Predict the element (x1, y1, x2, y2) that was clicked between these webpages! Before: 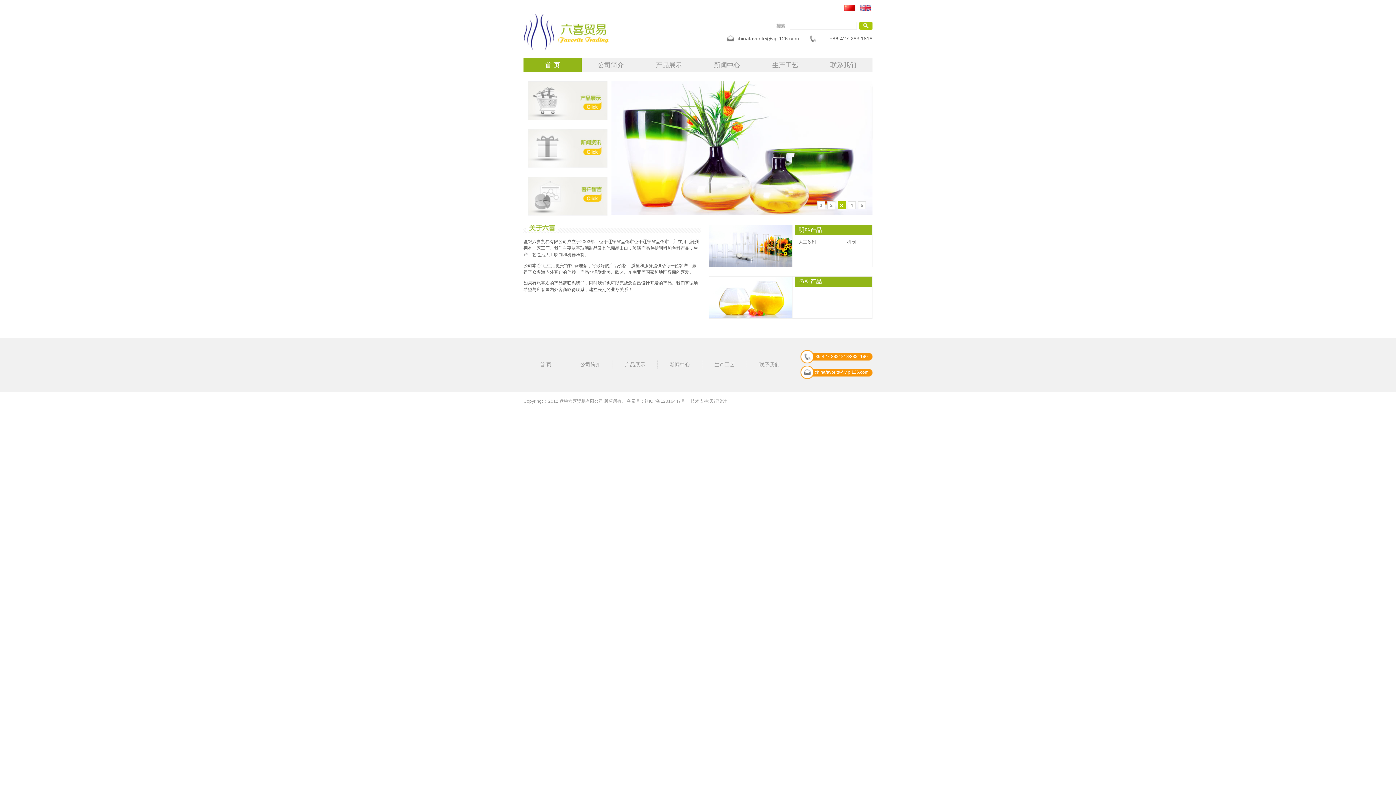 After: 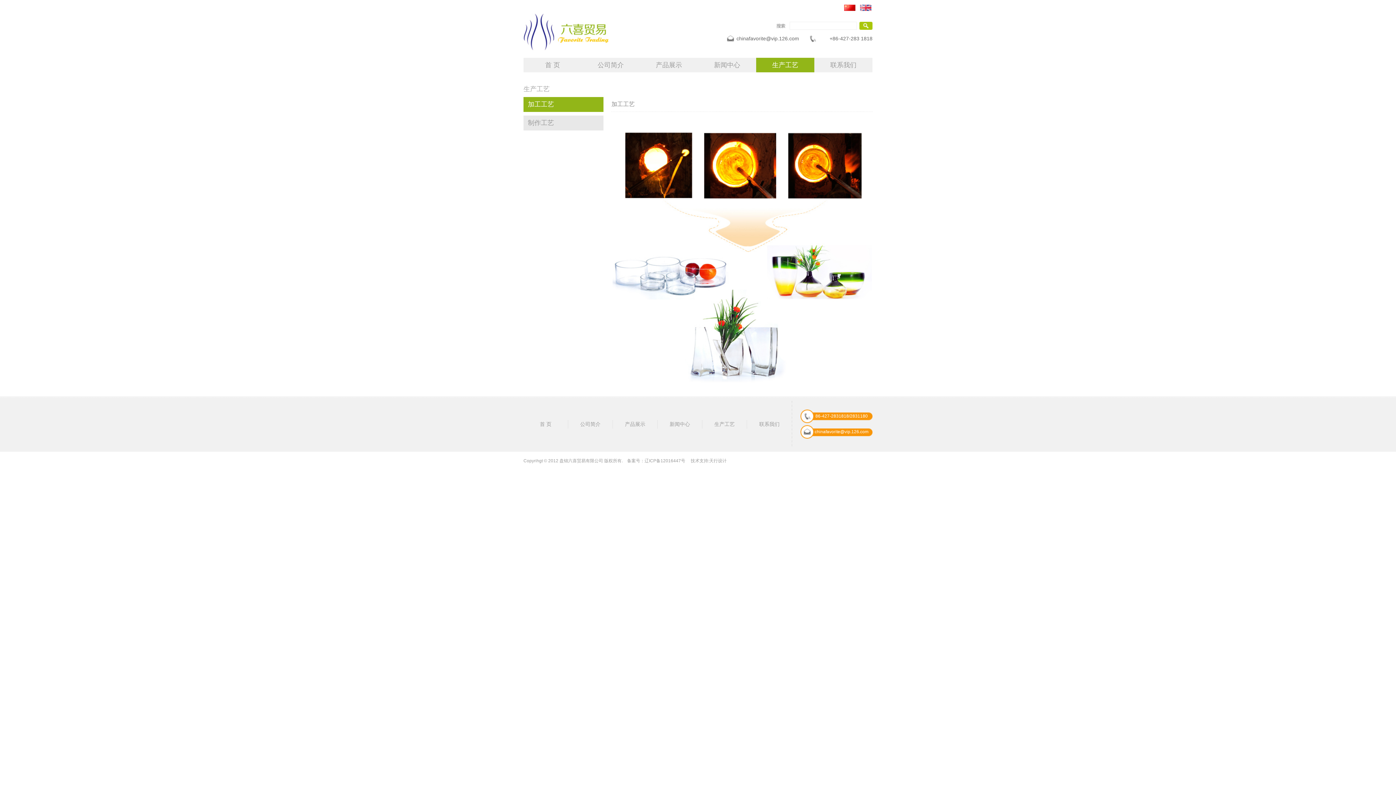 Action: bbox: (756, 57, 814, 72) label: 生产工艺